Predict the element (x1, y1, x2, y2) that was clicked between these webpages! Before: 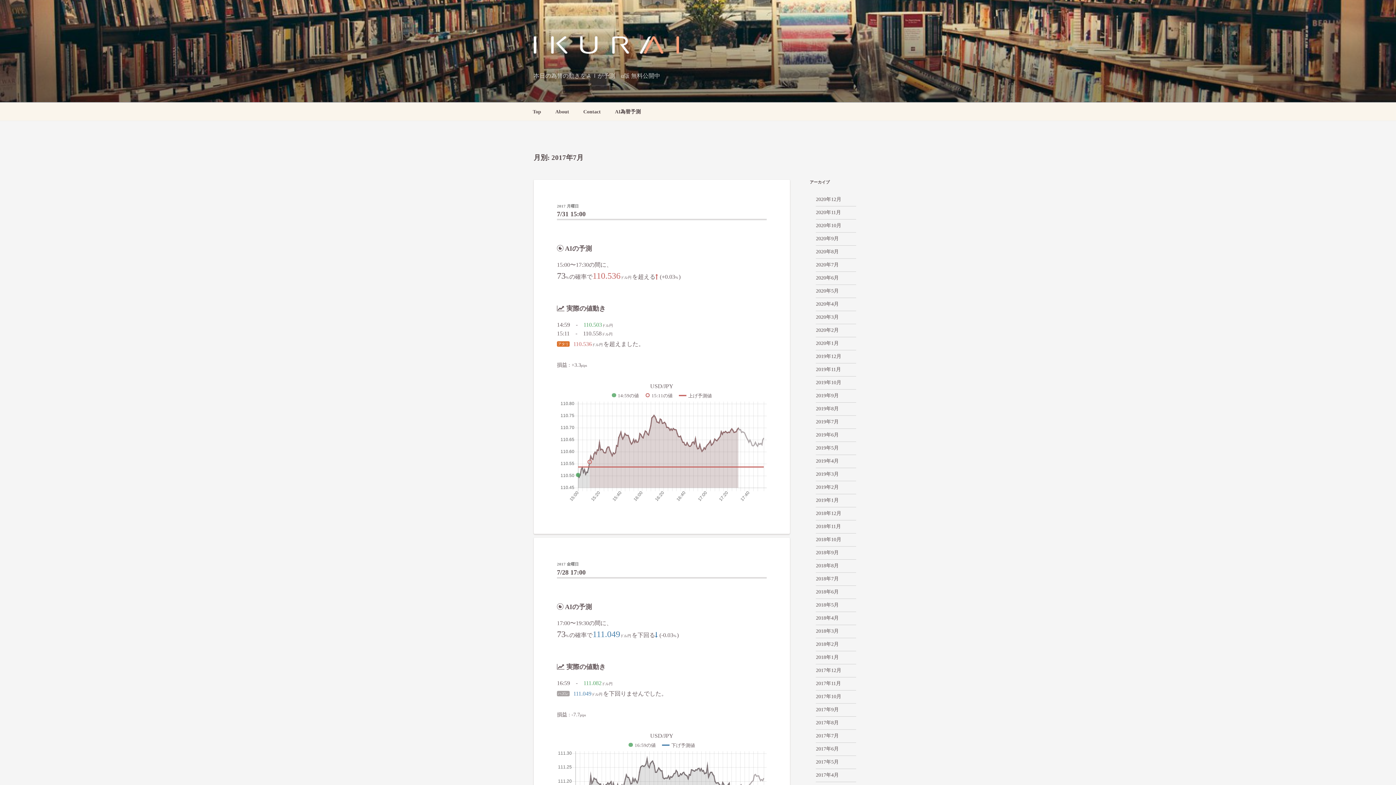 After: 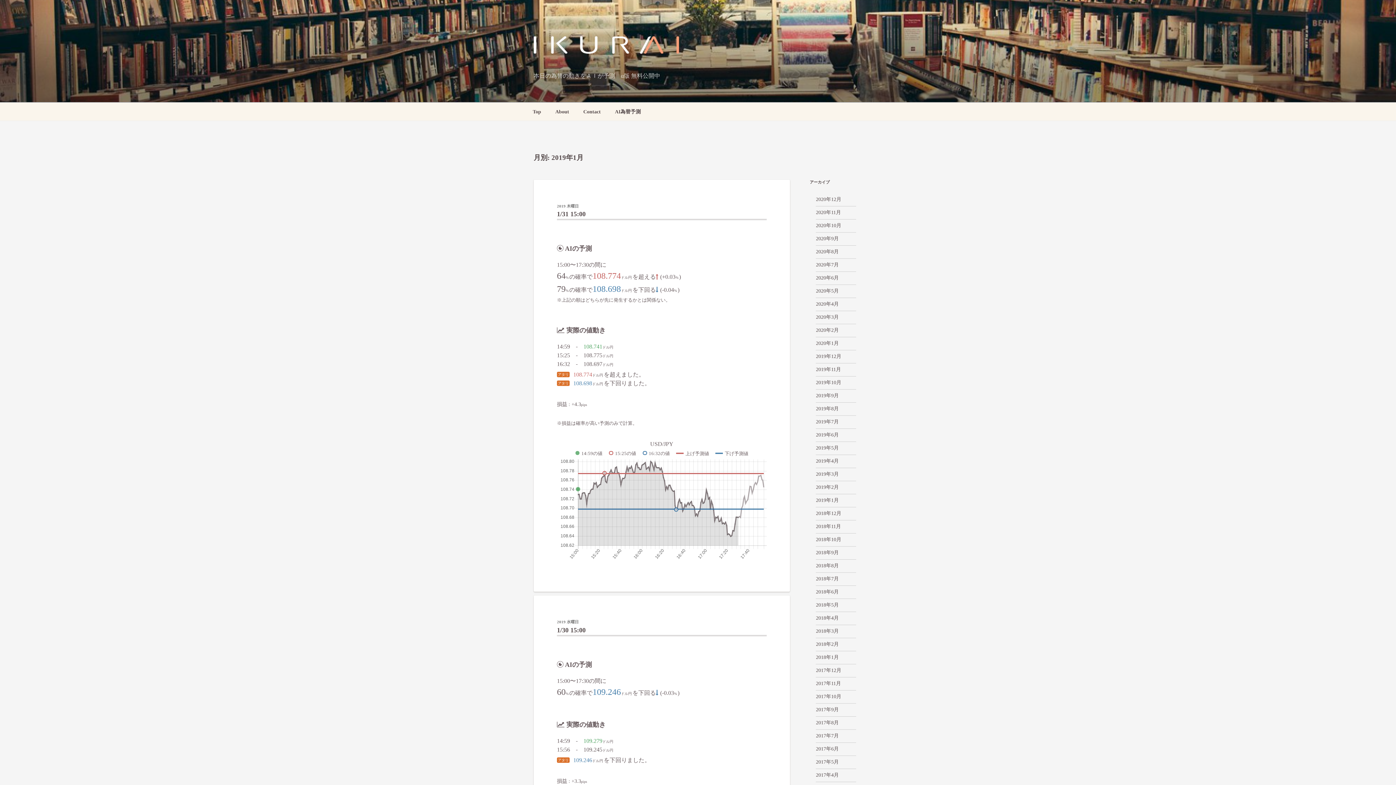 Action: label: 2019年1月 bbox: (816, 497, 839, 503)